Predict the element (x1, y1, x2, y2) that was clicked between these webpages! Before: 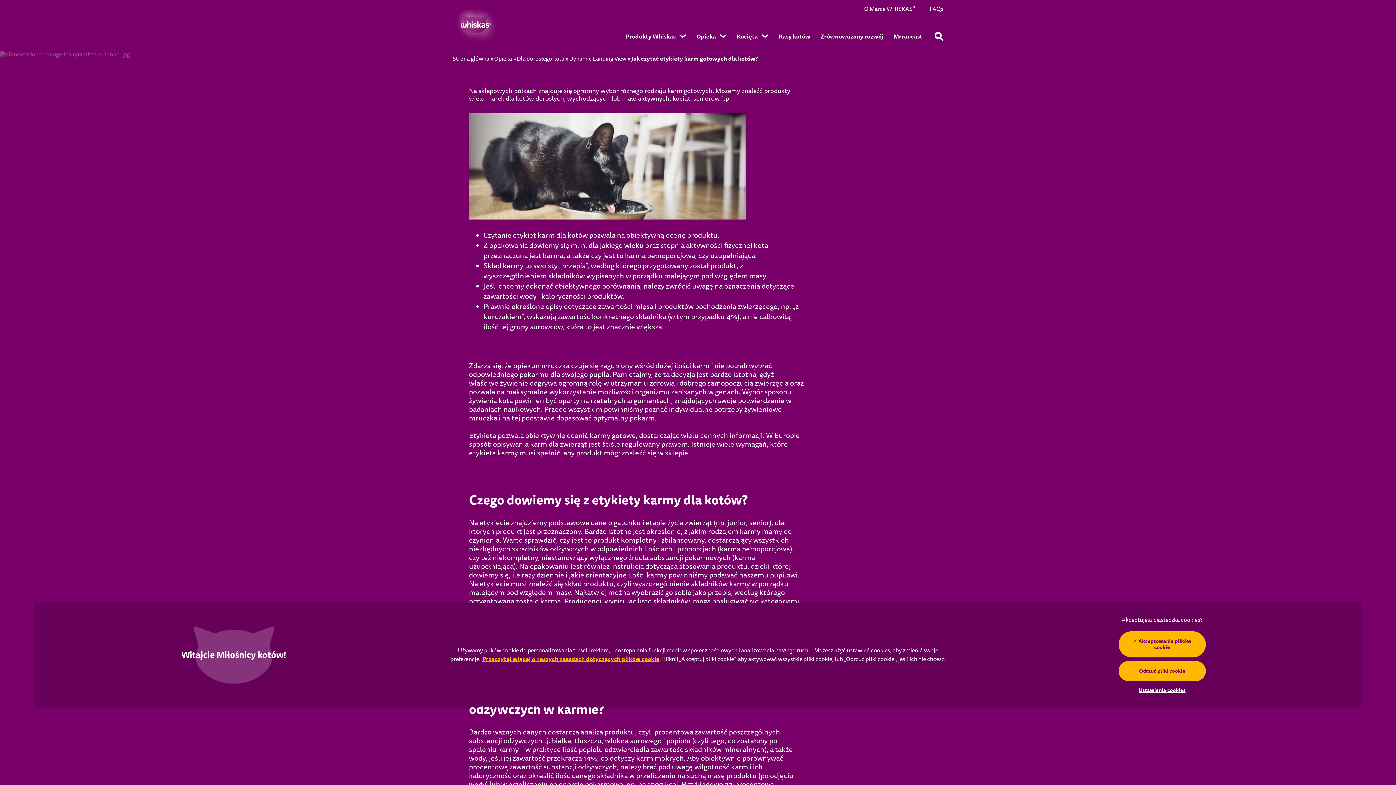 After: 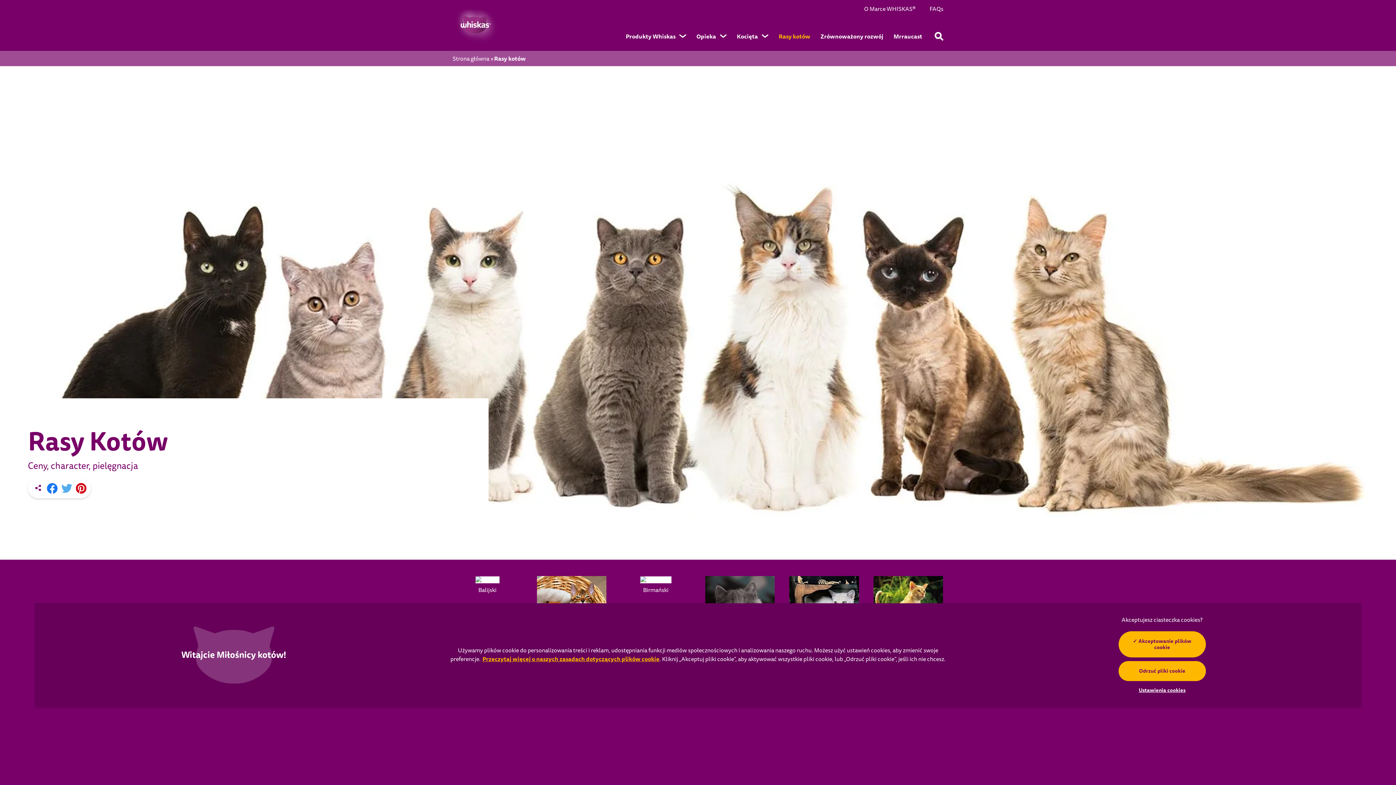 Action: bbox: (774, 21, 814, 50) label: Rasy kotów